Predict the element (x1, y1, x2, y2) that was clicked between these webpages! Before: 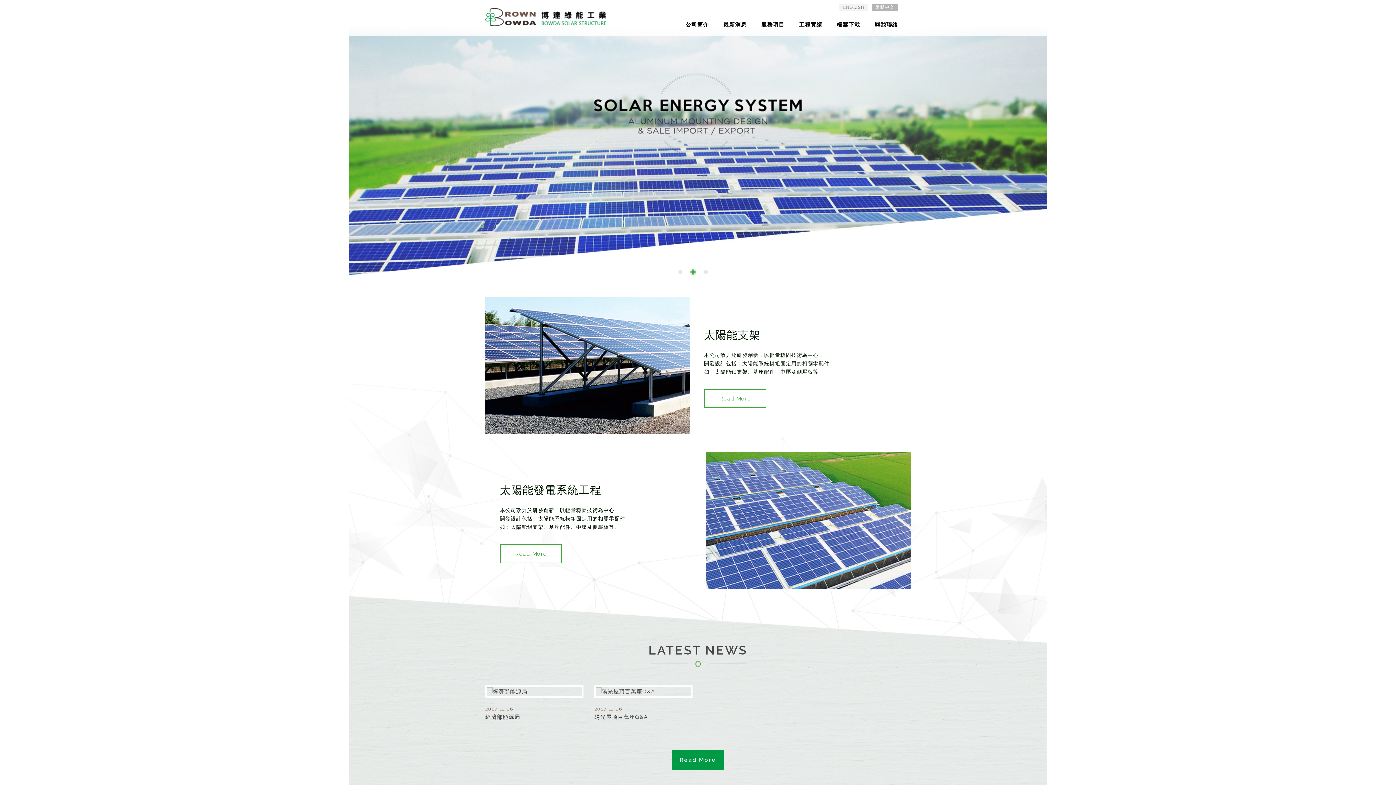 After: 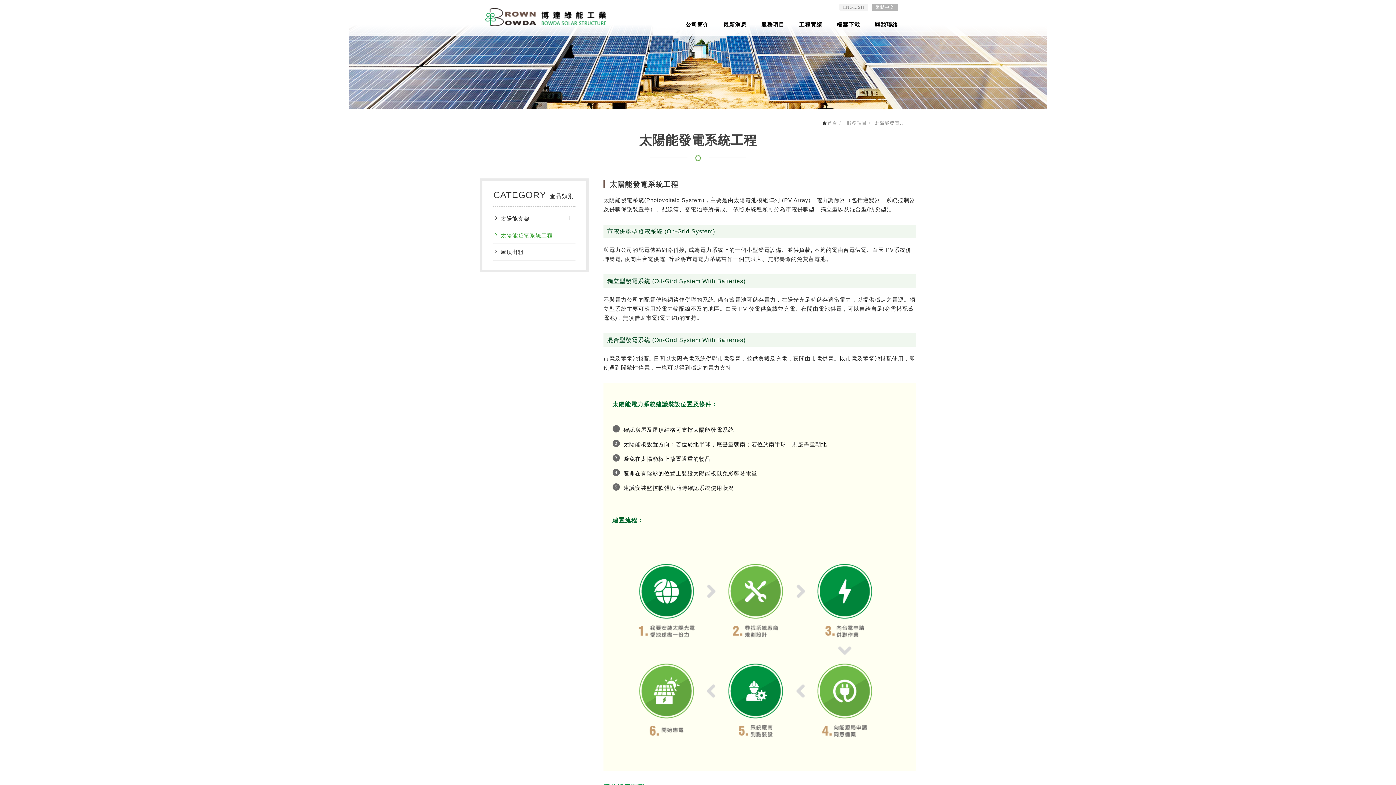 Action: bbox: (500, 544, 562, 563) label: Read More